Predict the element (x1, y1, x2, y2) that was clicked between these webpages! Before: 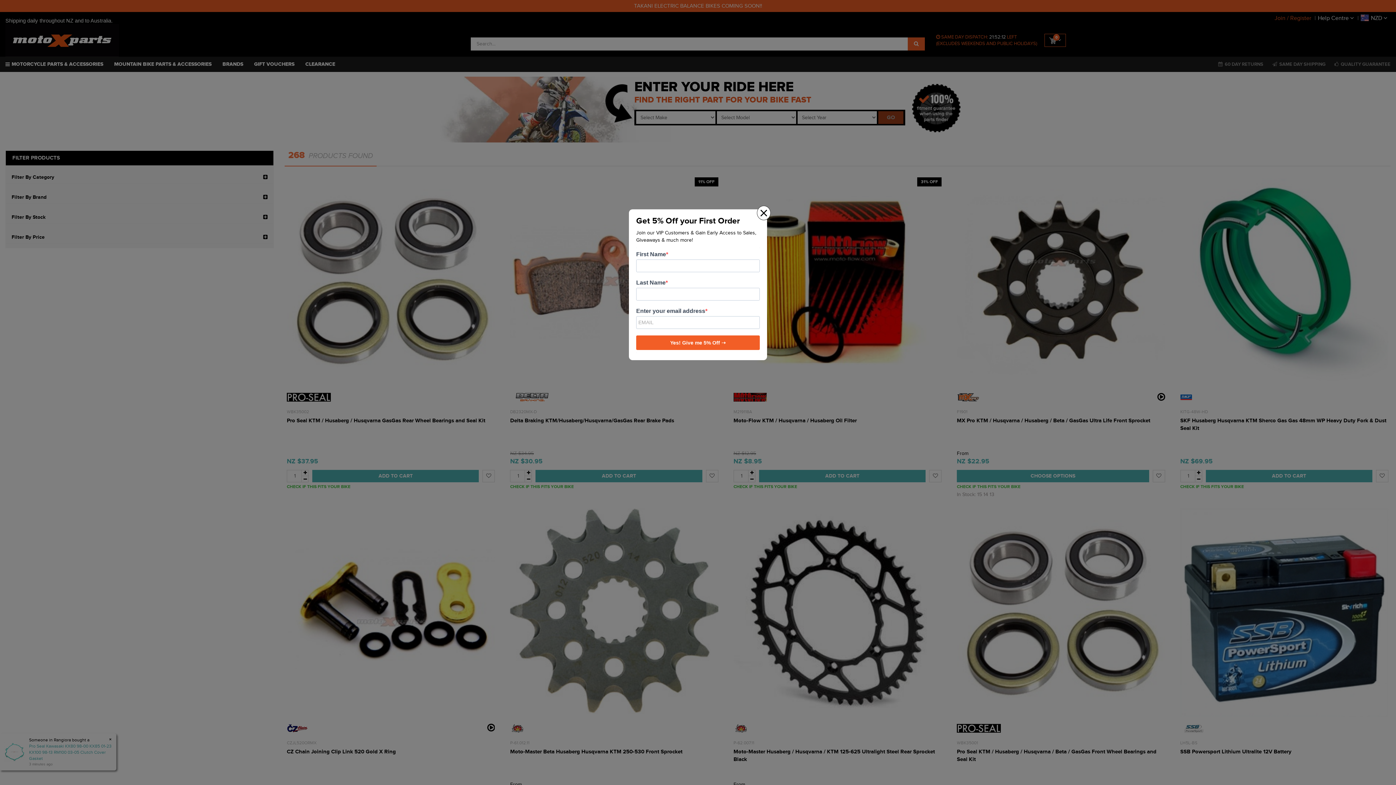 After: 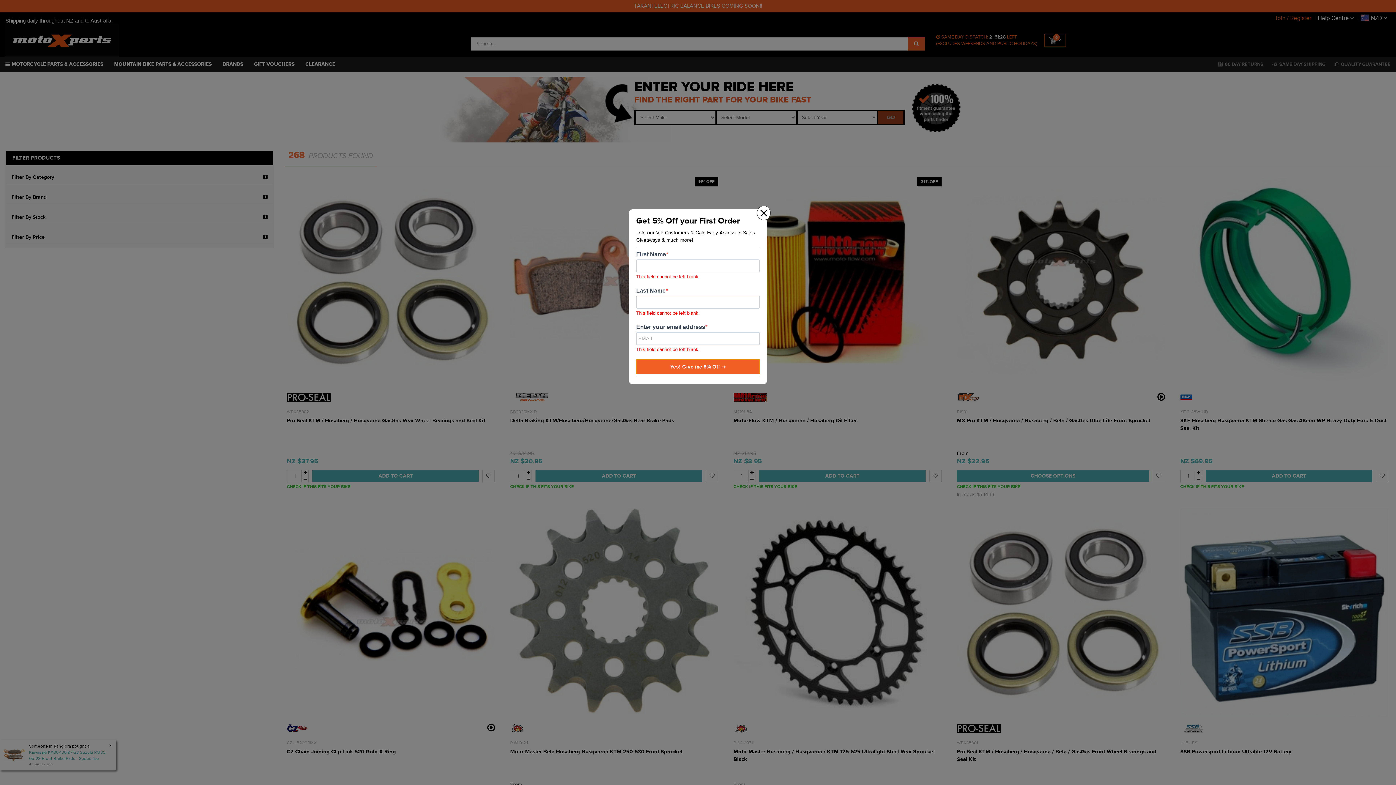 Action: bbox: (636, 335, 760, 350) label: Yes! Give me 5% Off ➝